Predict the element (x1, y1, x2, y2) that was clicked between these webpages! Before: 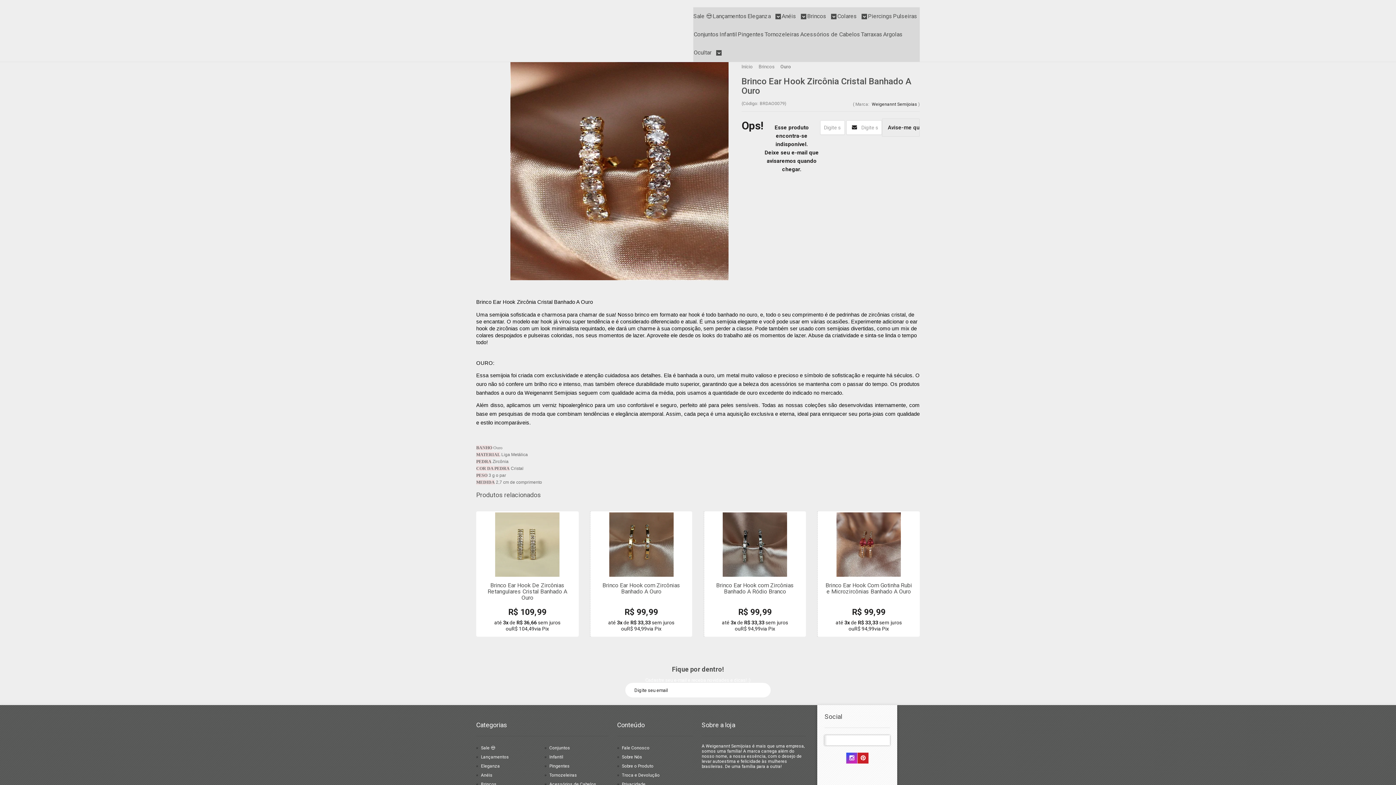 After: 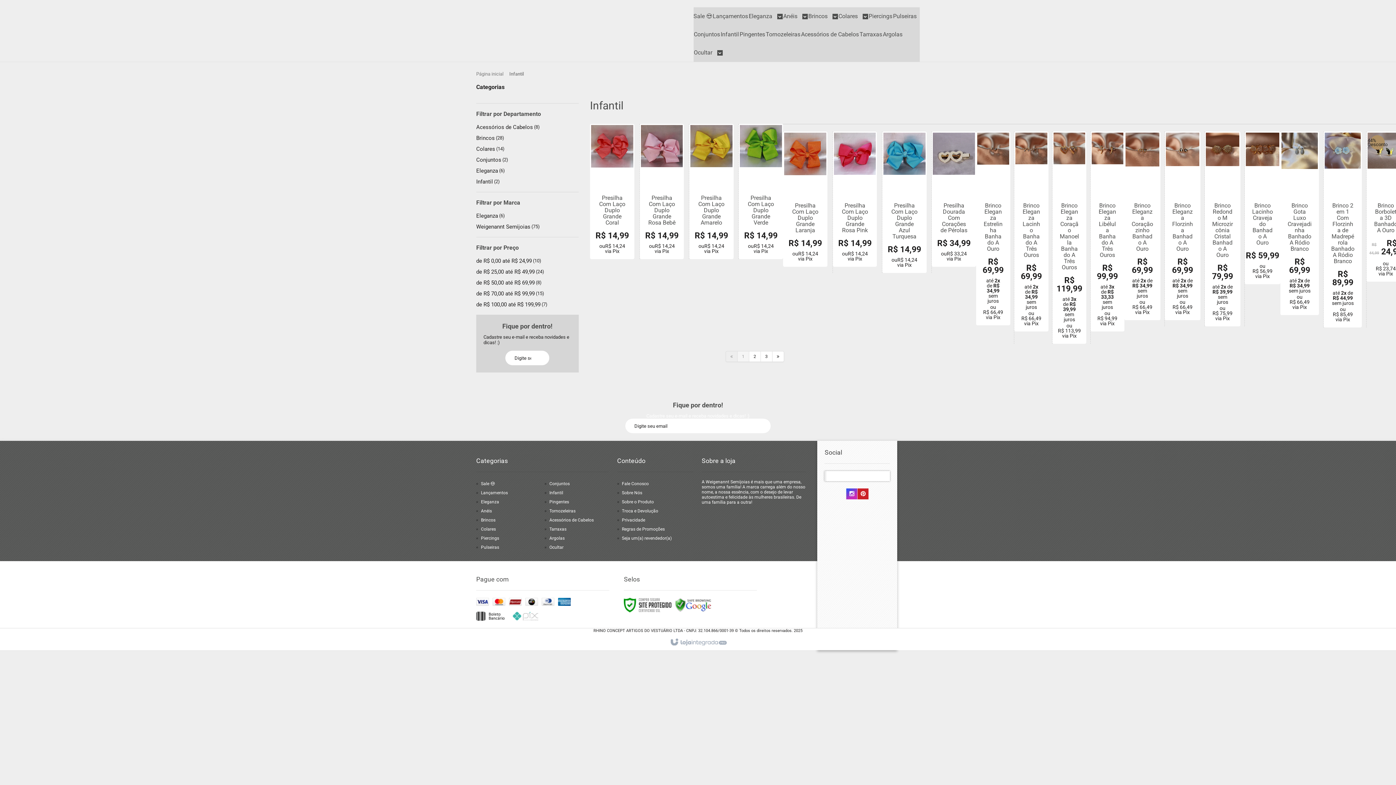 Action: label: Infantil bbox: (719, 25, 737, 43)